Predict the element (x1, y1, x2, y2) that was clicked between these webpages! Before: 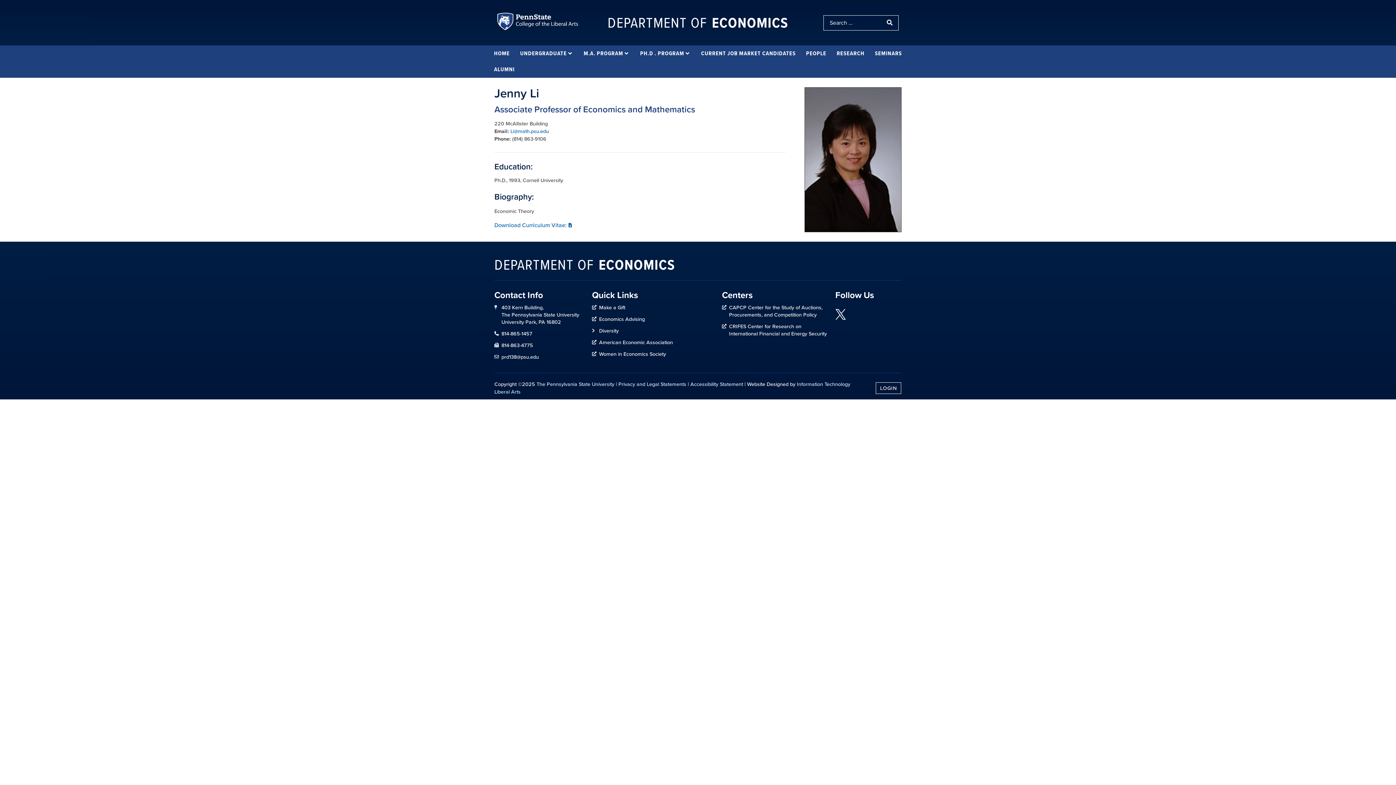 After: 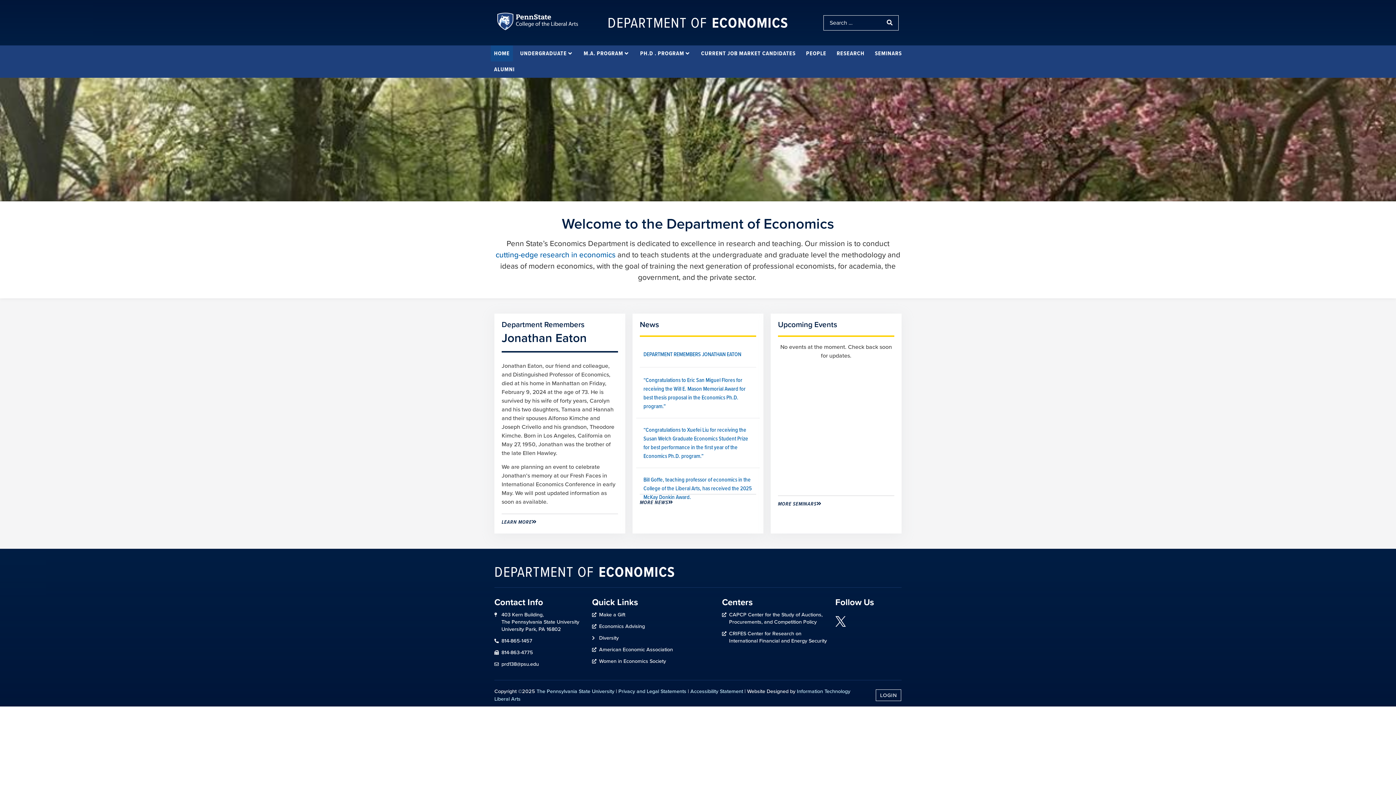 Action: label: DEPARTMENT OF
 
ECONOMICS bbox: (585, 11, 810, 33)